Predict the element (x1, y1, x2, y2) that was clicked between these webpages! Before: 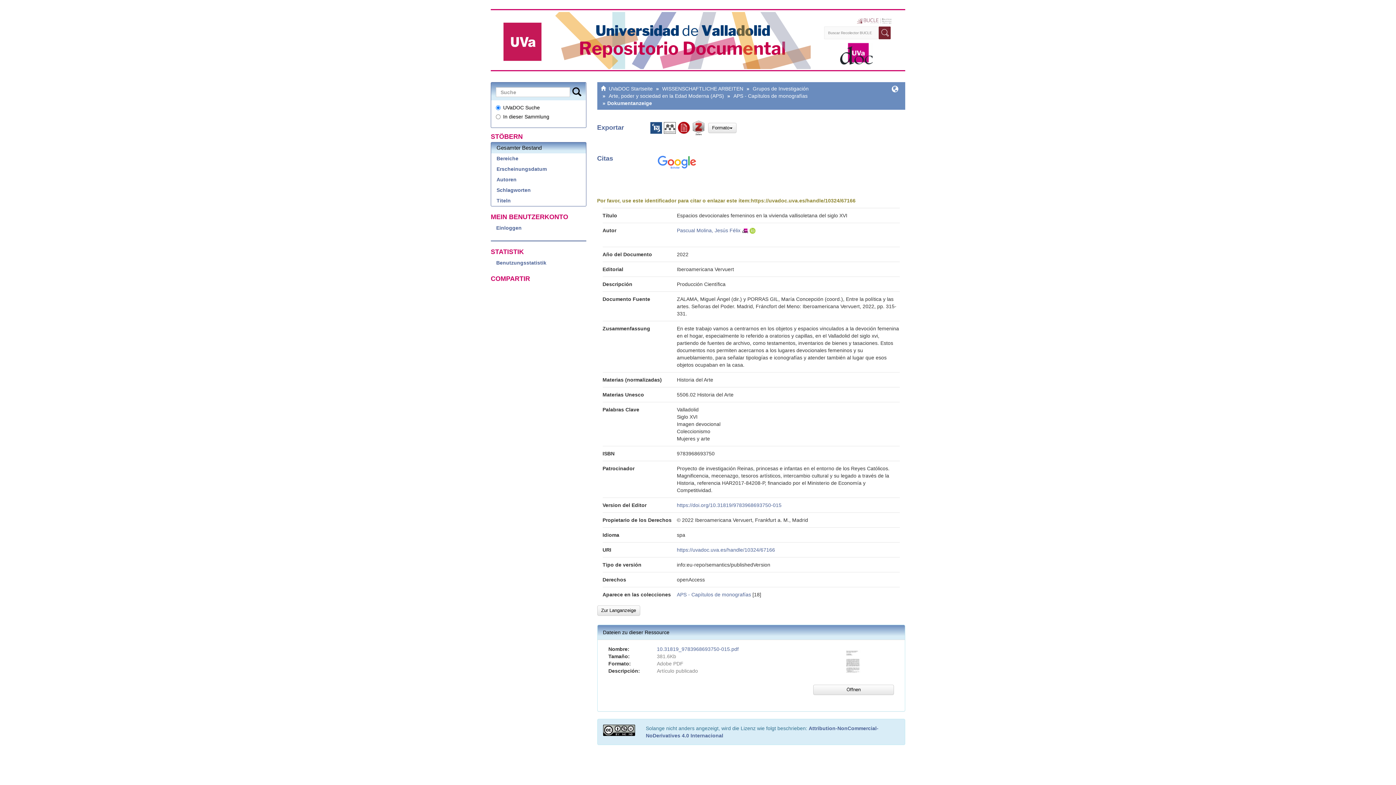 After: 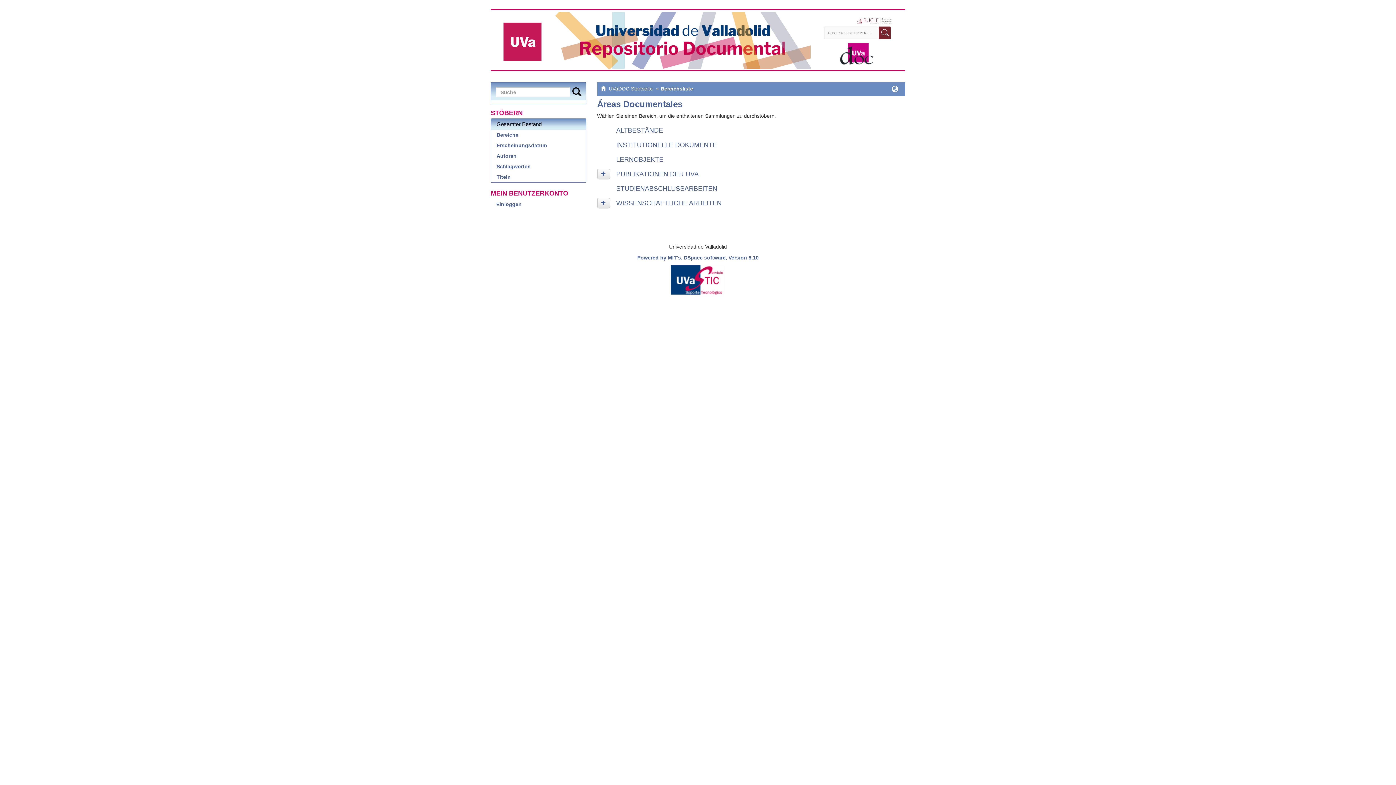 Action: label: Bereiche bbox: (491, 153, 586, 164)